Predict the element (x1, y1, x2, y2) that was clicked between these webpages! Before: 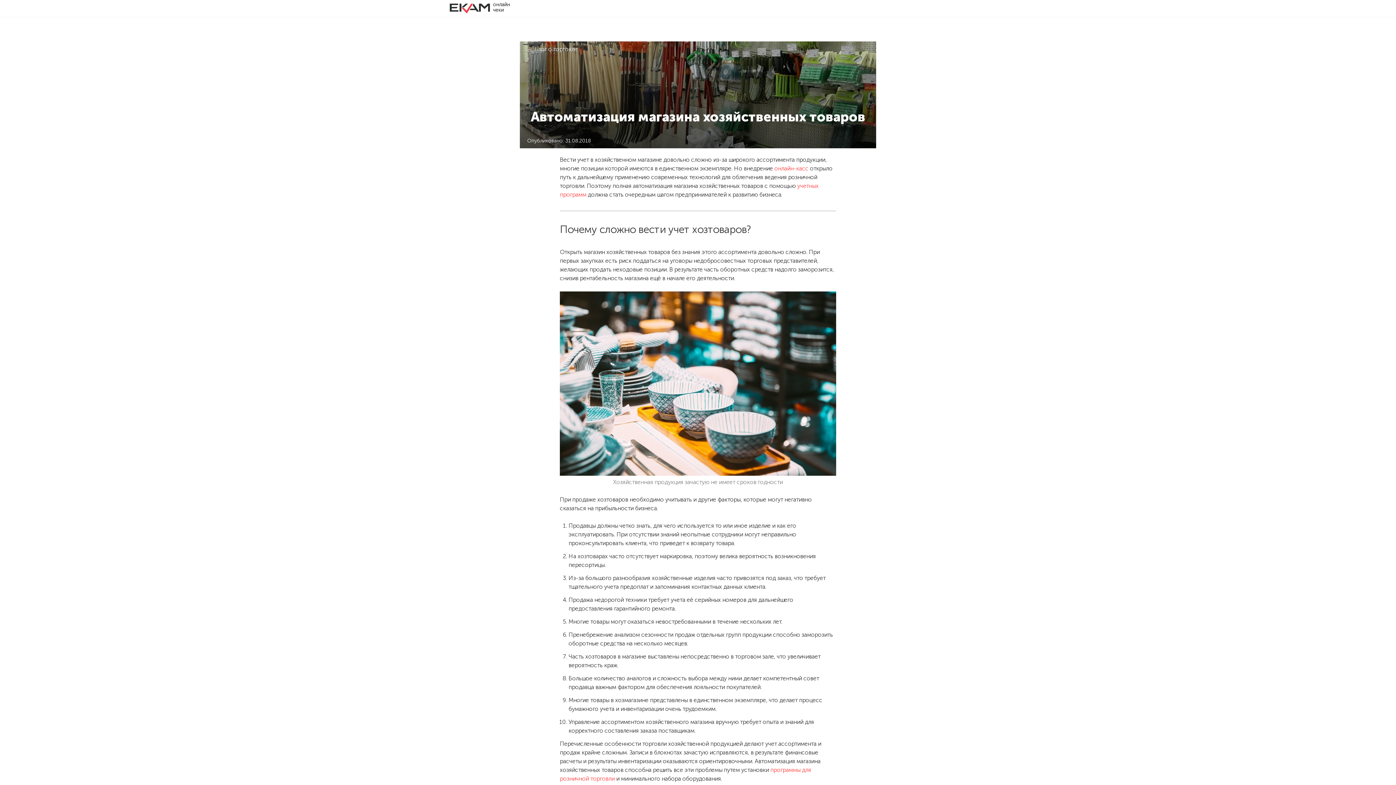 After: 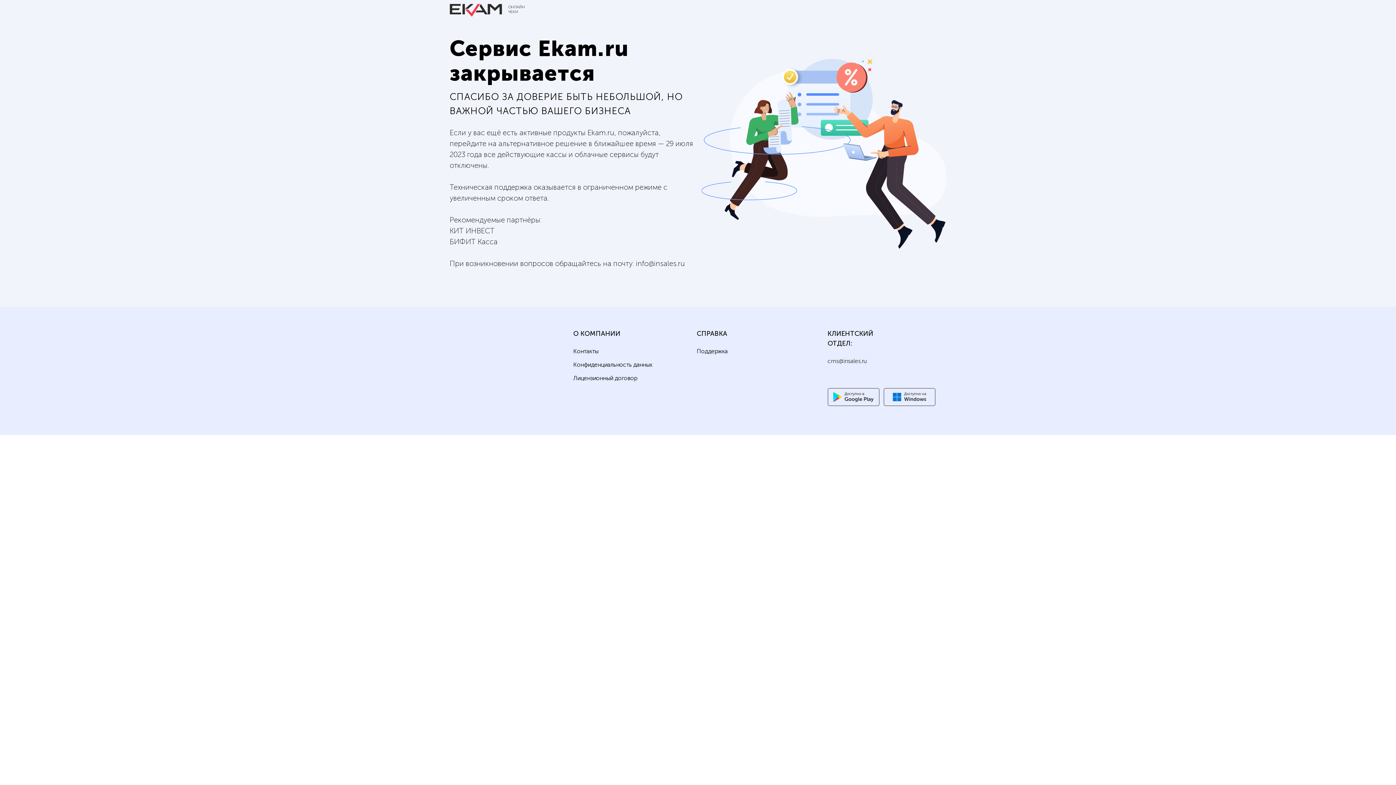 Action: label:  онлайн
чеки bbox: (449, 4, 510, 11)